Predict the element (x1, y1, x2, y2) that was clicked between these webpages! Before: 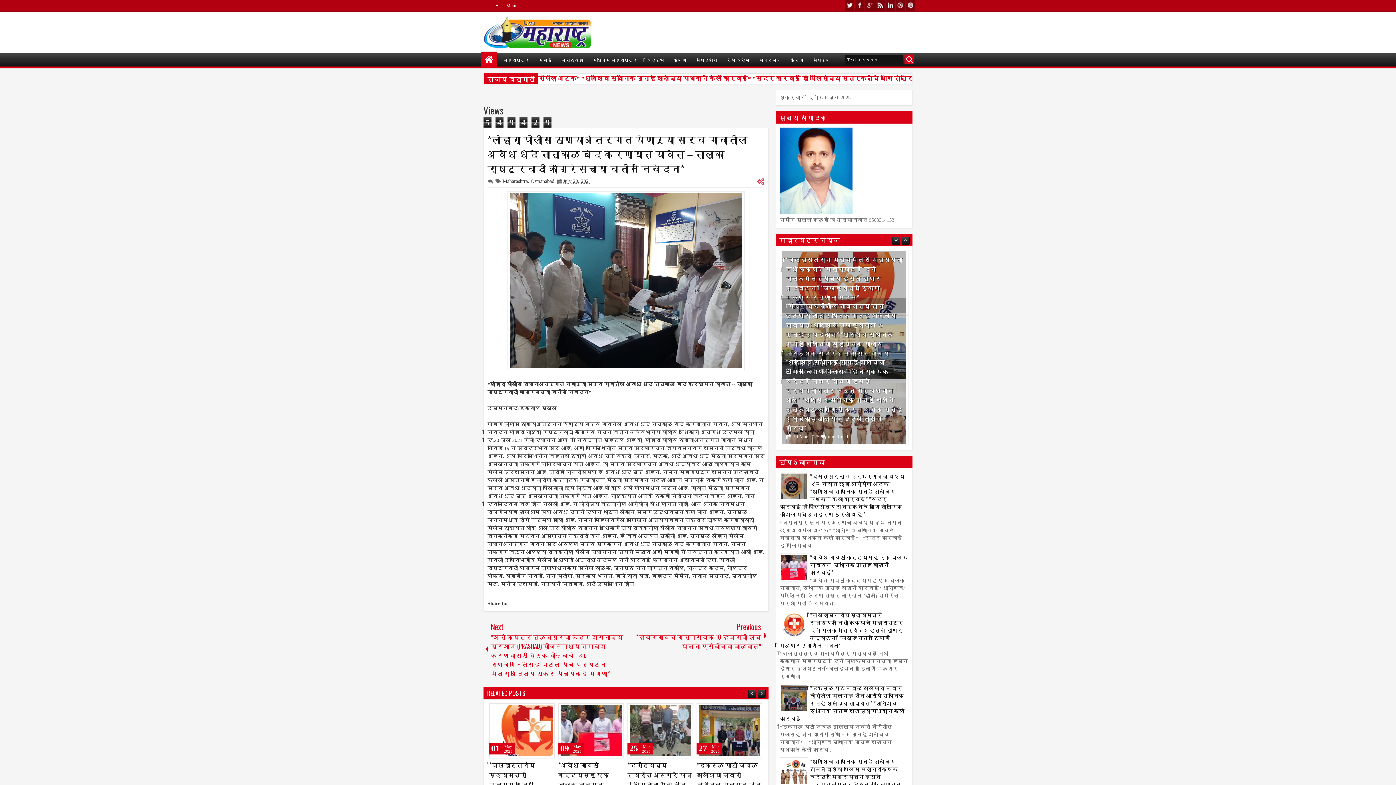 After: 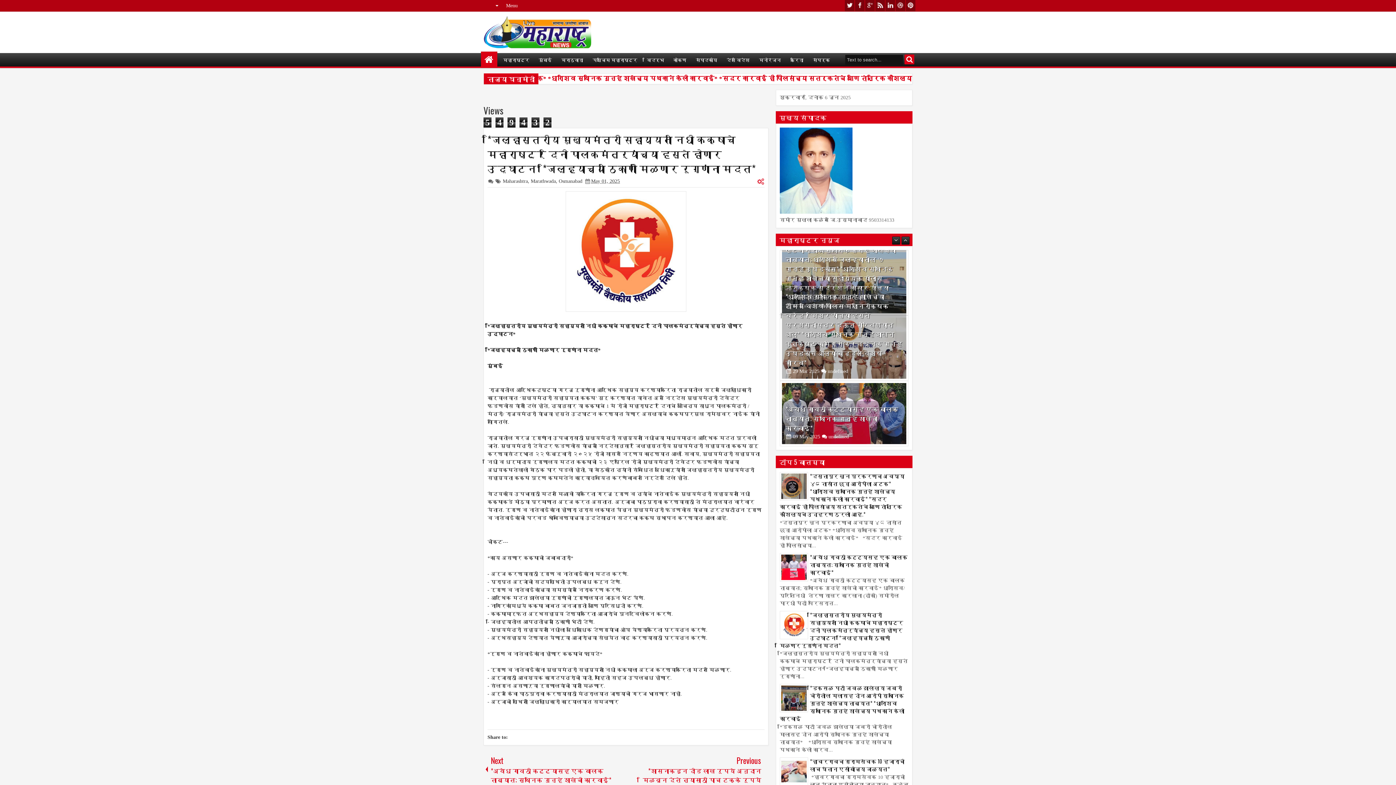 Action: bbox: (785, 320, 902, 367) label: *जिल्हास्तरीय मुख्यमंत्री सहाय्यता निधी कक्षाचे महाराष्ट्र दिनी पालकमंत्र्यांच्या हस्ते होणार उद्घाटन* *जिल्ह्याच्या ठिकाणी मिळणार रूग्णांना मदत*